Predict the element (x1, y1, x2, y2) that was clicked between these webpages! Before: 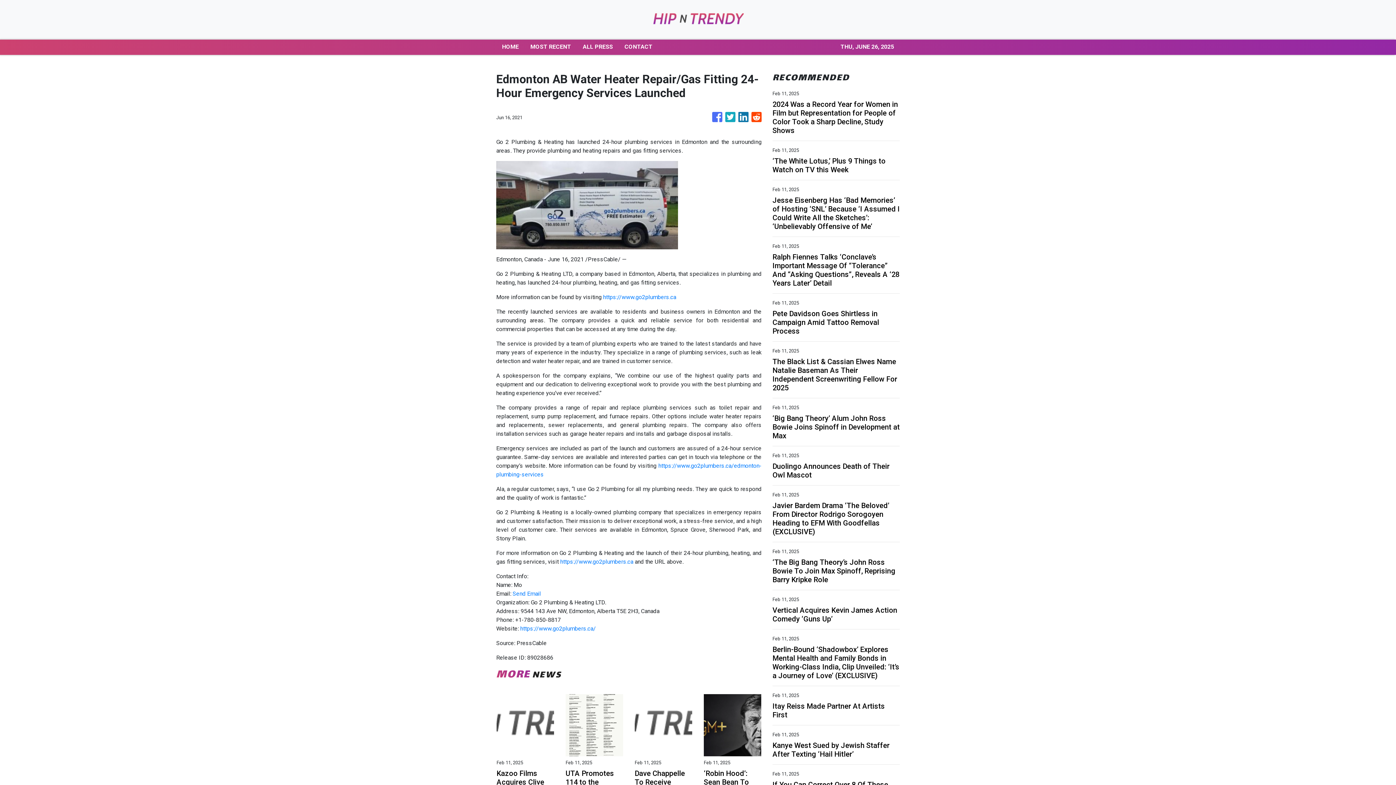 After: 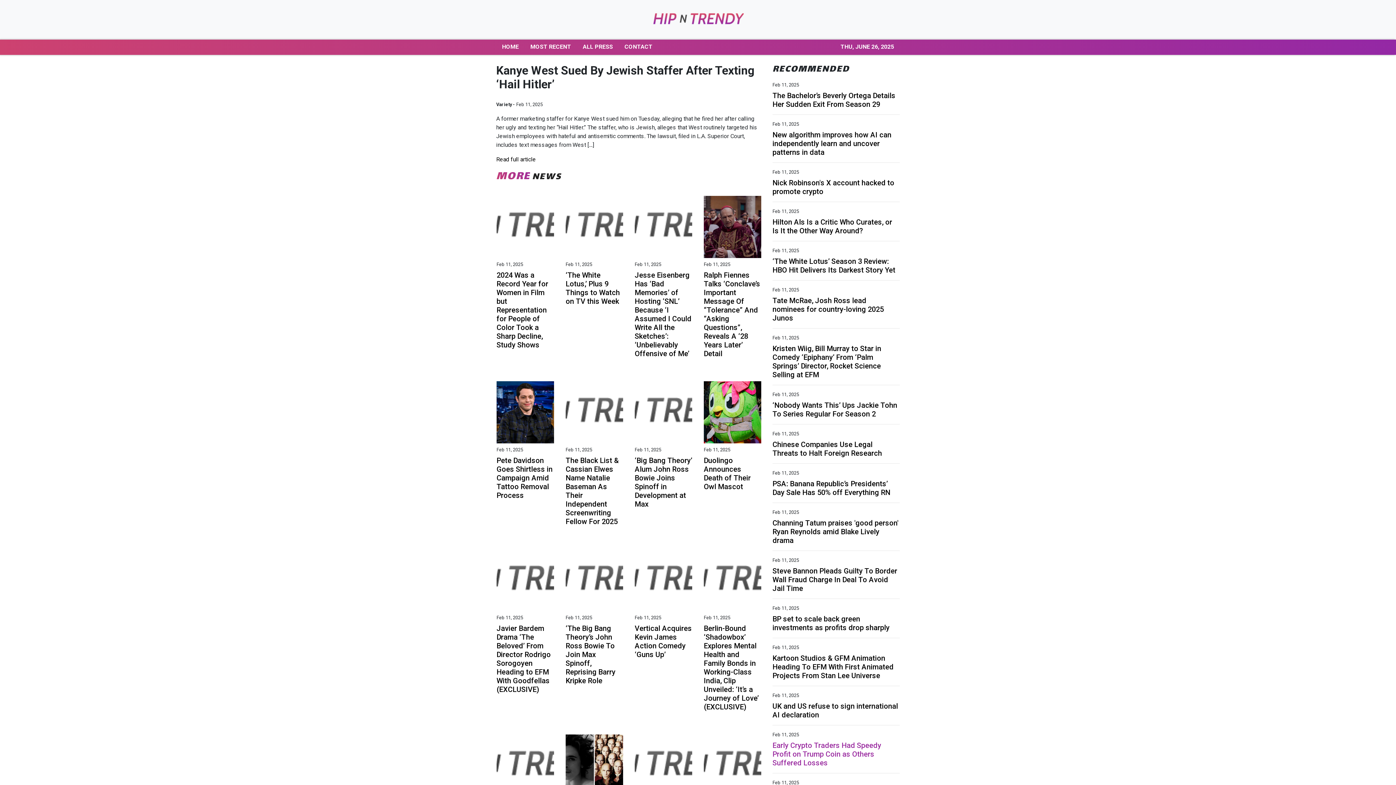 Action: bbox: (772, 741, 900, 758) label: Kanye West Sued by Jewish Staffer After Texting ‘Hail Hitler’